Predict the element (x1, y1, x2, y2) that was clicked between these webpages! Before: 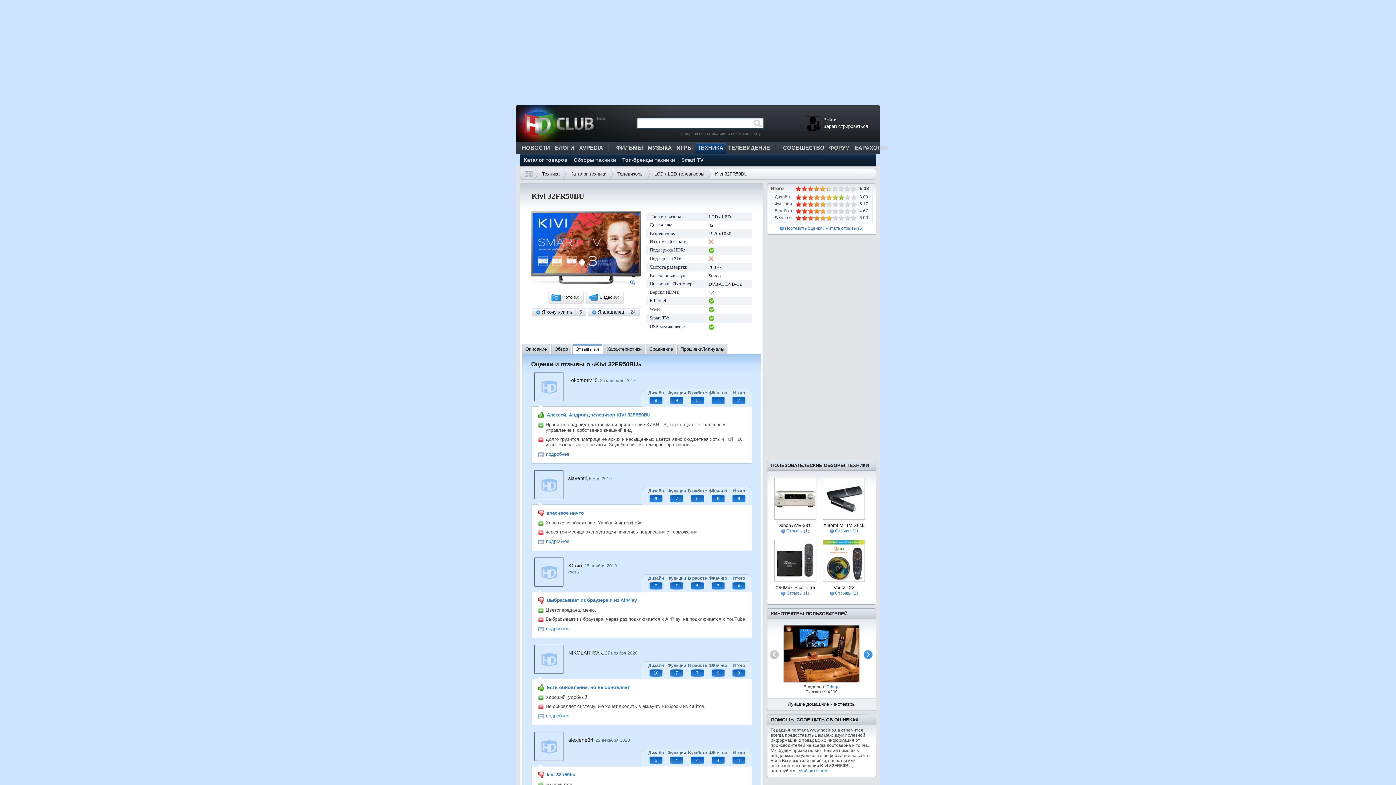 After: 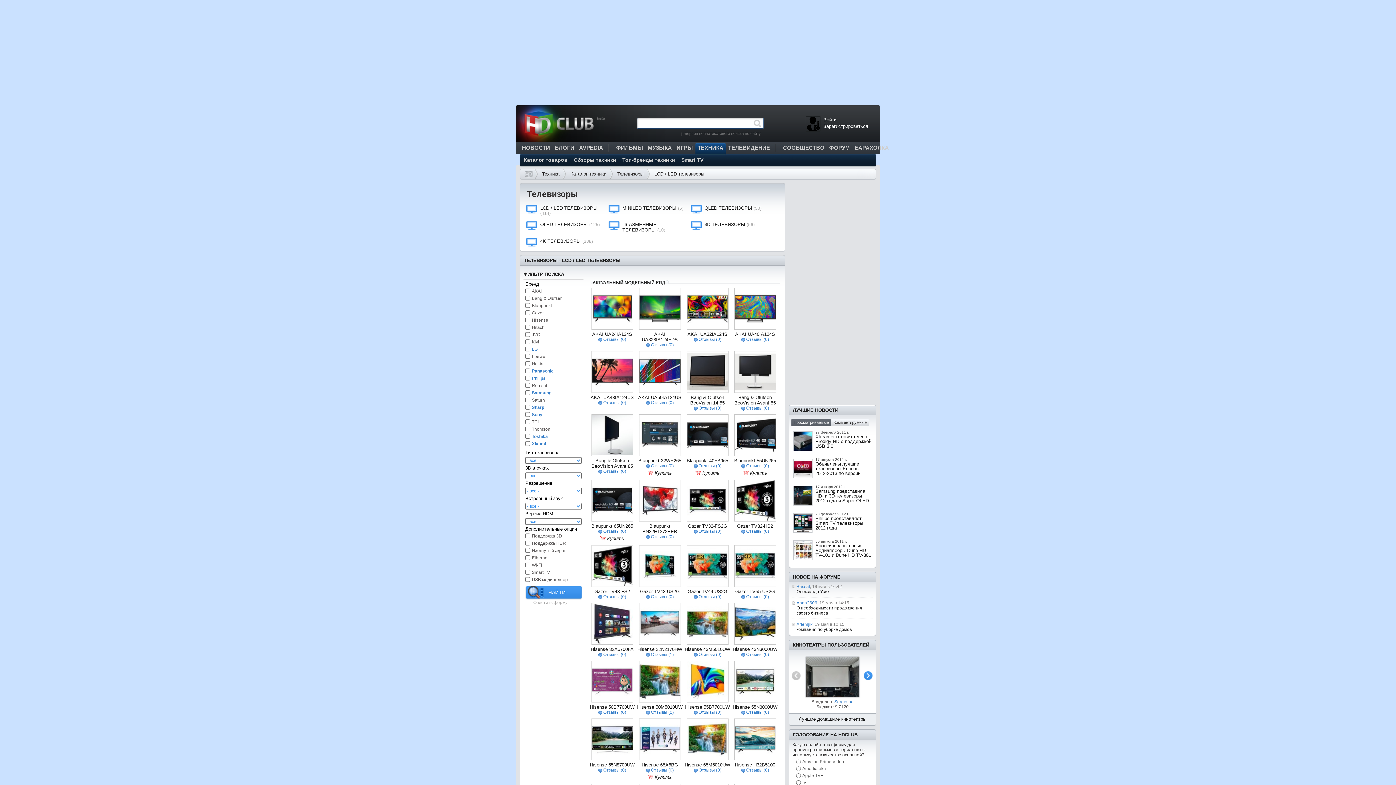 Action: bbox: (654, 171, 704, 176) label: LCD / LED телевизоры